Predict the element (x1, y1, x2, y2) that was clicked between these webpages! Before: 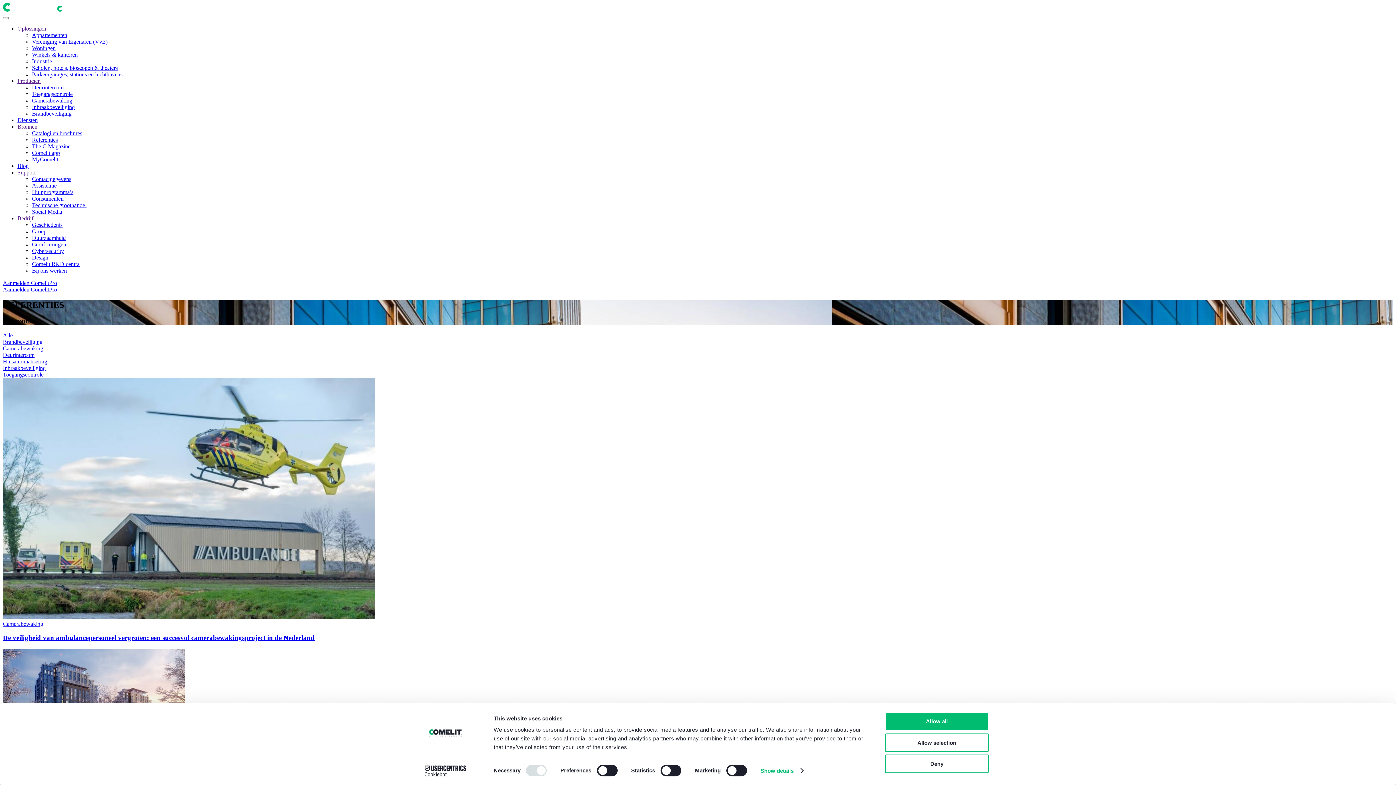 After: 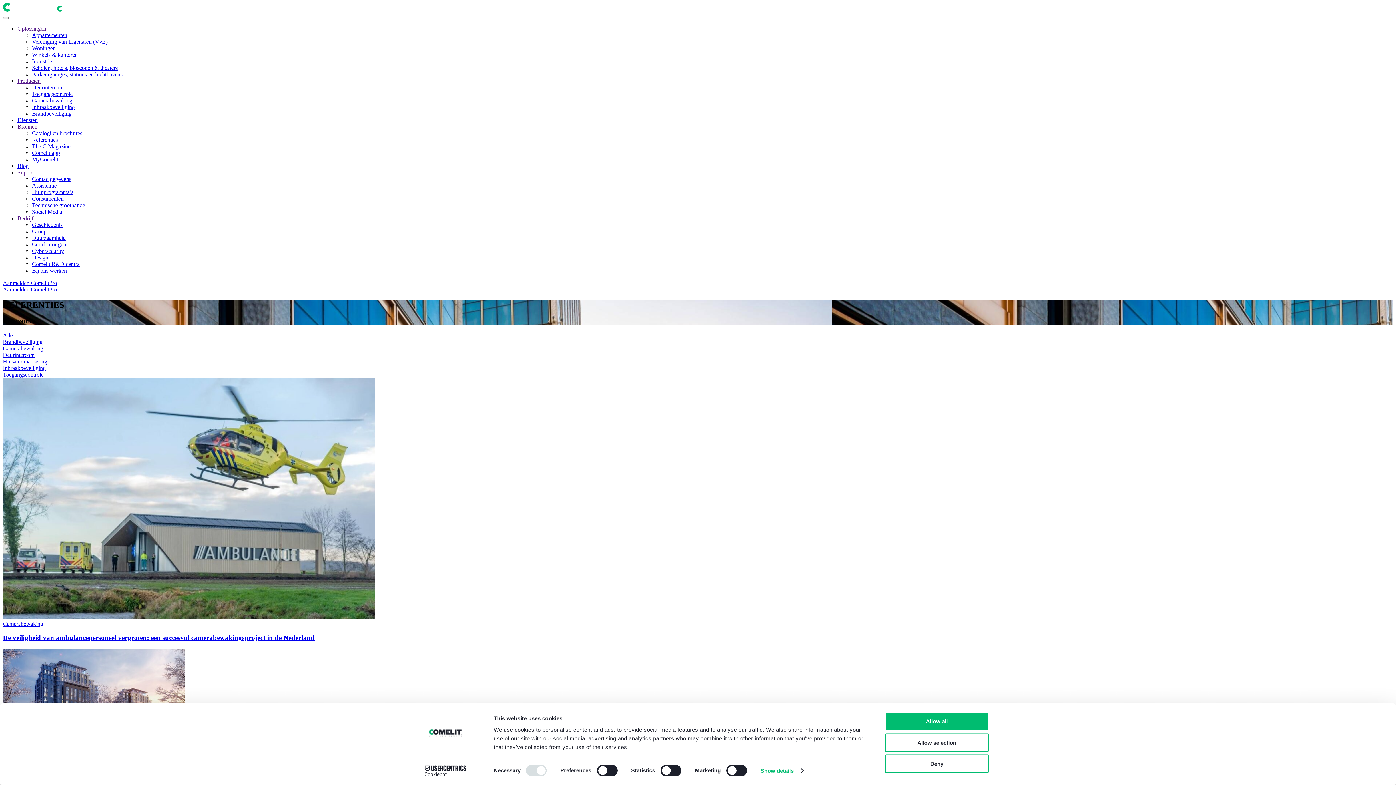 Action: label: Huisautomatisering bbox: (2, 358, 47, 364)